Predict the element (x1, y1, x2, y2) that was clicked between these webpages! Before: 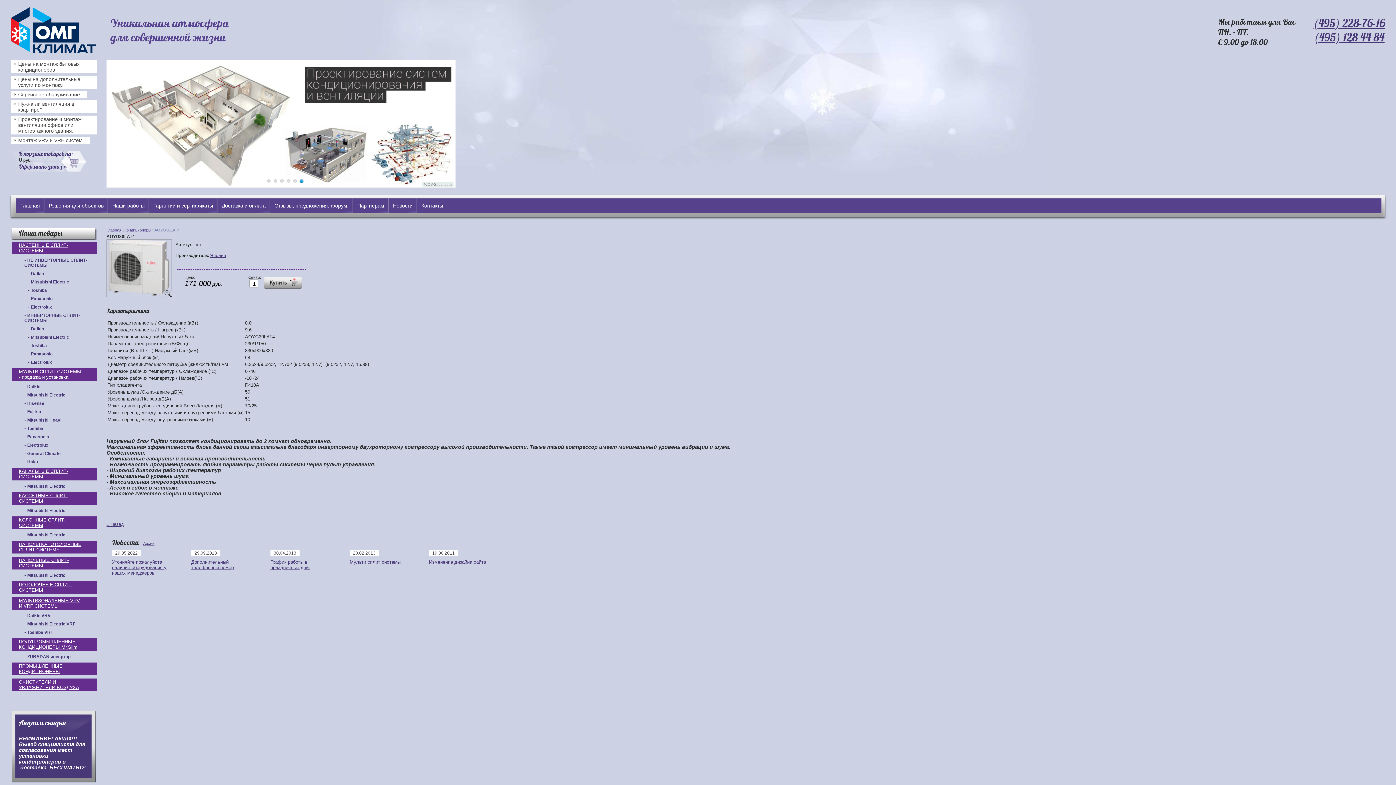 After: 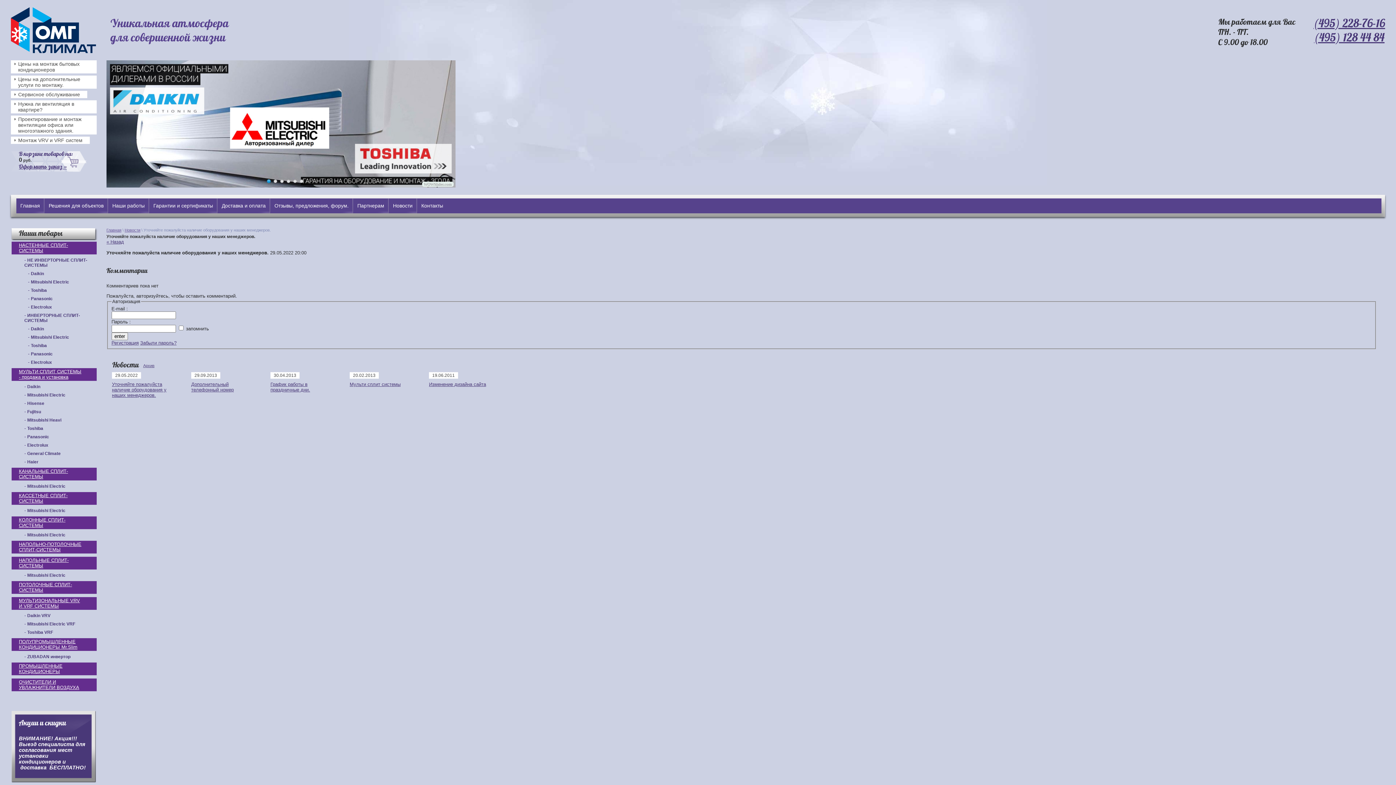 Action: bbox: (112, 559, 166, 576) label: Уточняйте пожалуйста наличие оборудования у наших менеджеров.